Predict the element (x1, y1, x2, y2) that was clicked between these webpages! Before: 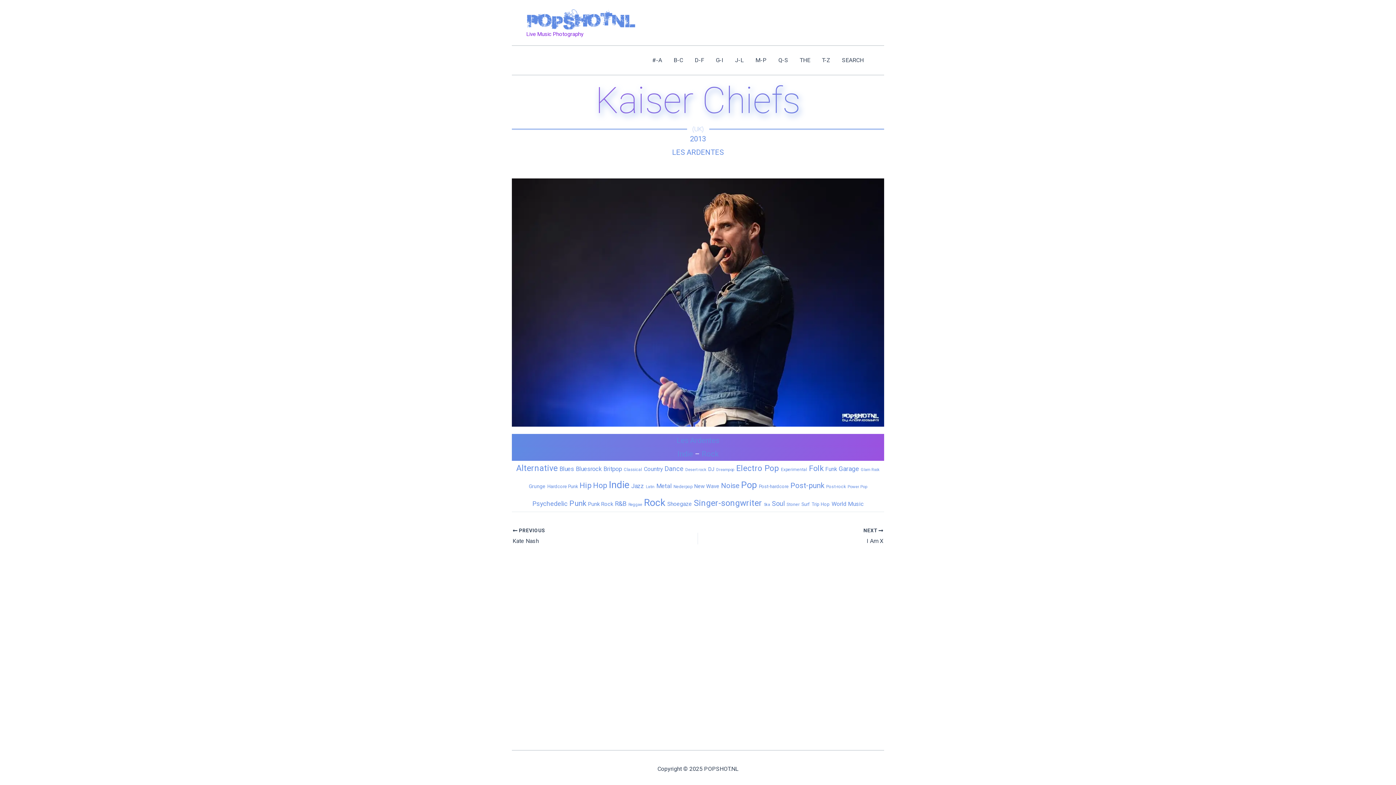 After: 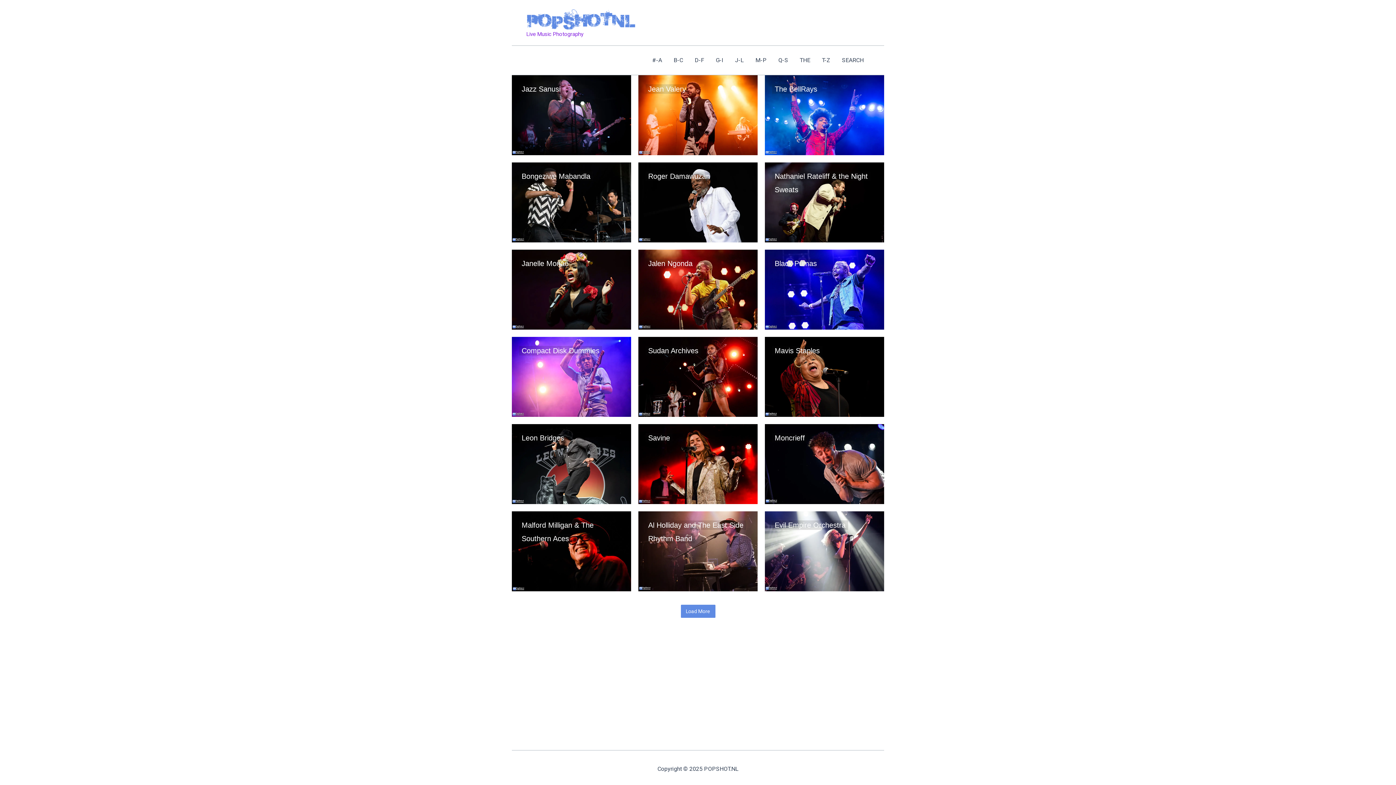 Action: label: Soul (40 items) bbox: (772, 497, 784, 510)